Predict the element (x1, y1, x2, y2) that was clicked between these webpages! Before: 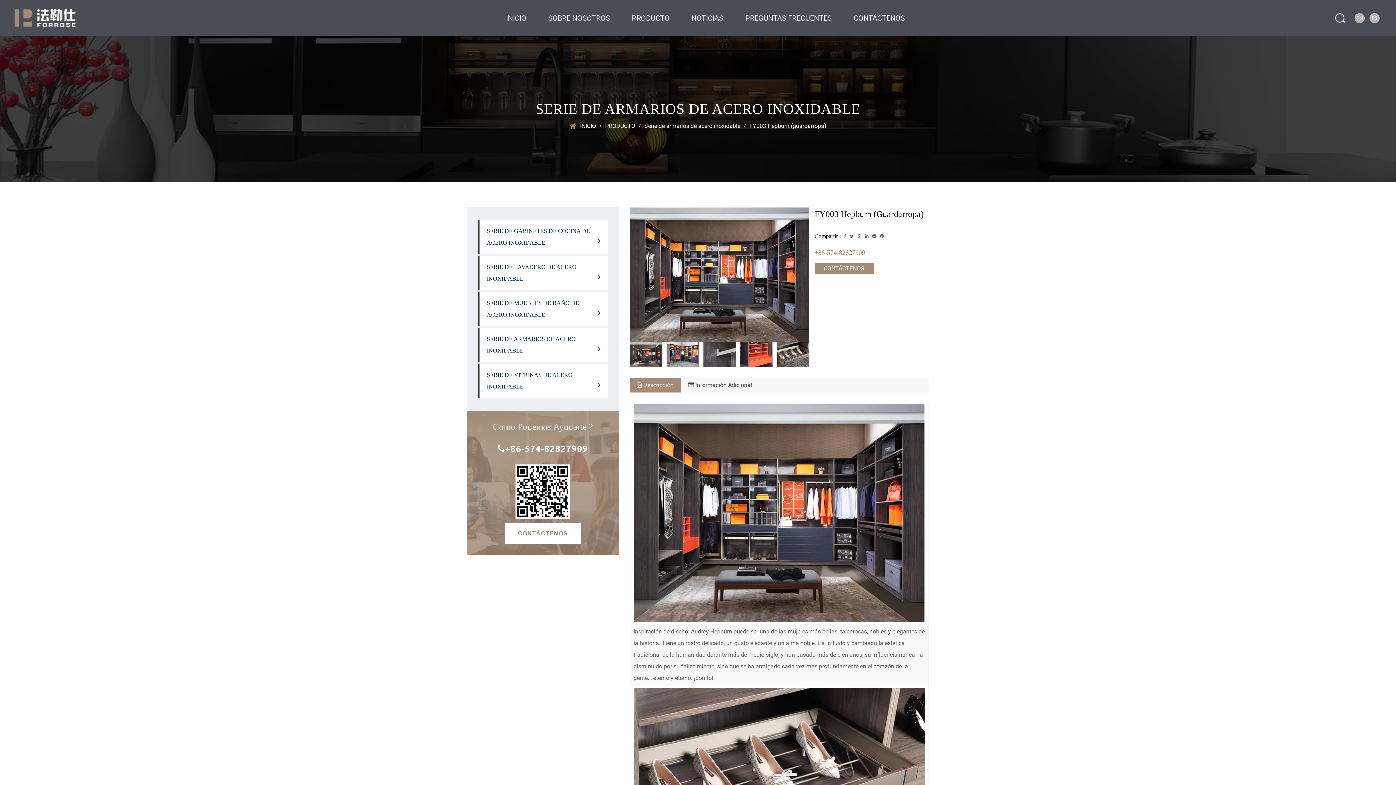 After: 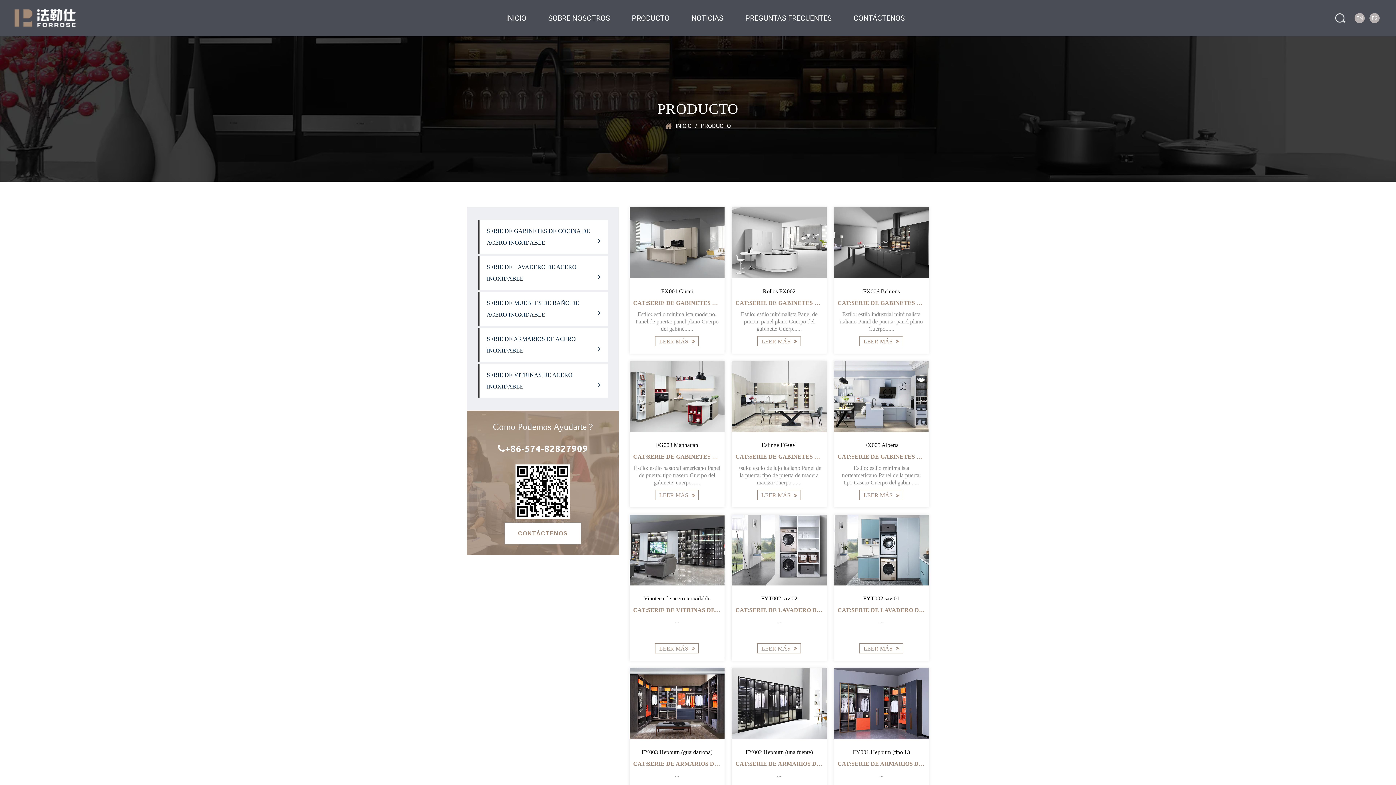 Action: label: PRODUCTO bbox: (605, 121, 635, 130)